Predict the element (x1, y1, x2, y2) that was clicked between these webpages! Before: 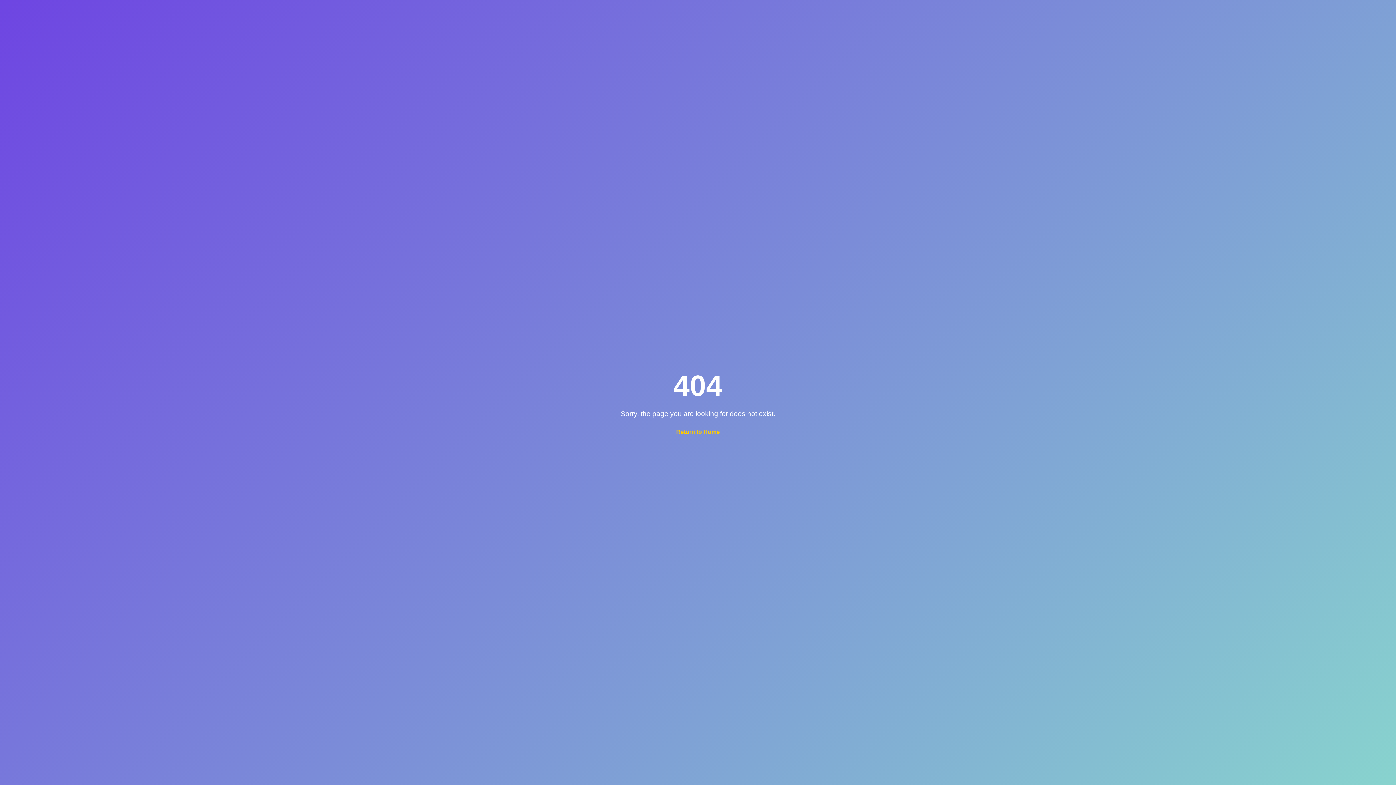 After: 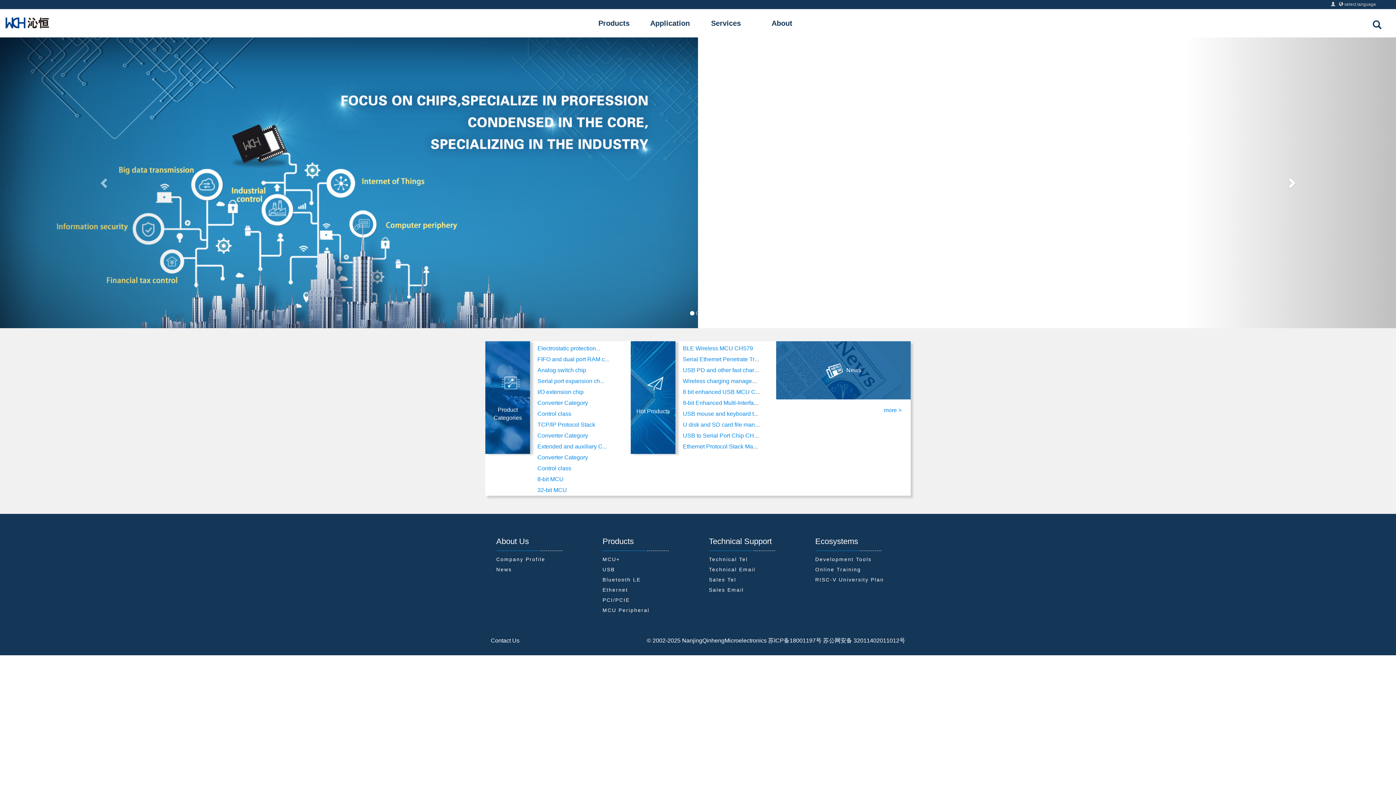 Action: label: Return to Home bbox: (676, 429, 720, 435)